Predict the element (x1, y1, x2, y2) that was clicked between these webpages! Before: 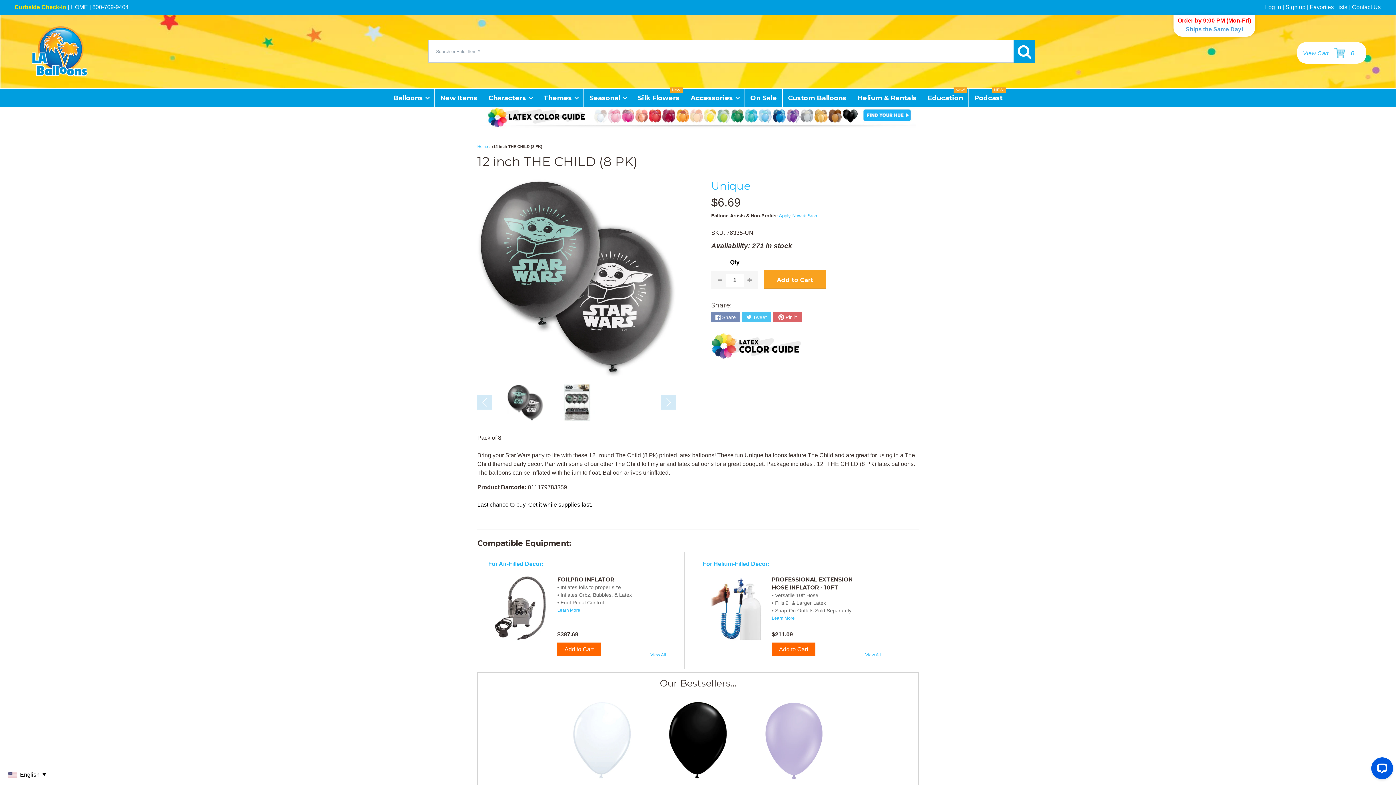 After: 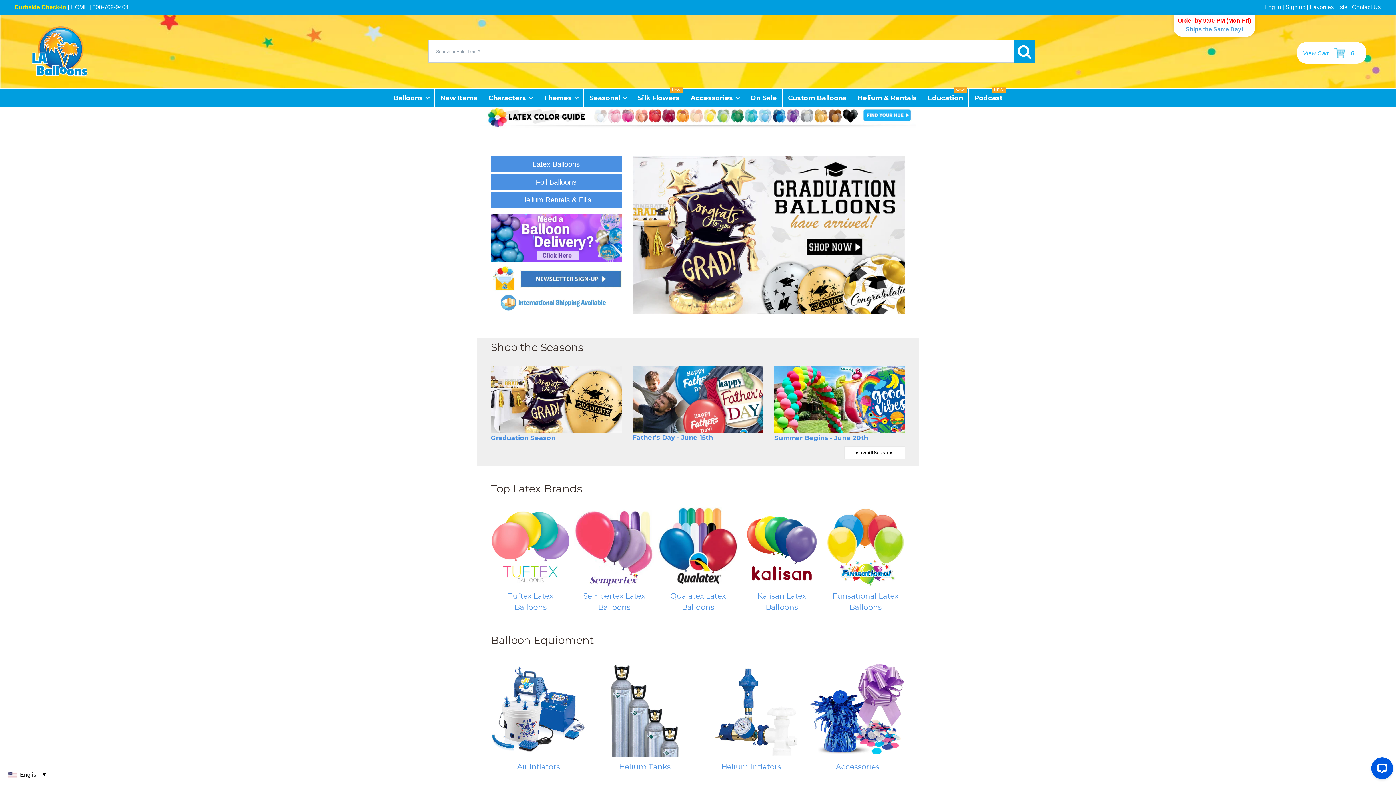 Action: bbox: (23, 14, 96, 87)